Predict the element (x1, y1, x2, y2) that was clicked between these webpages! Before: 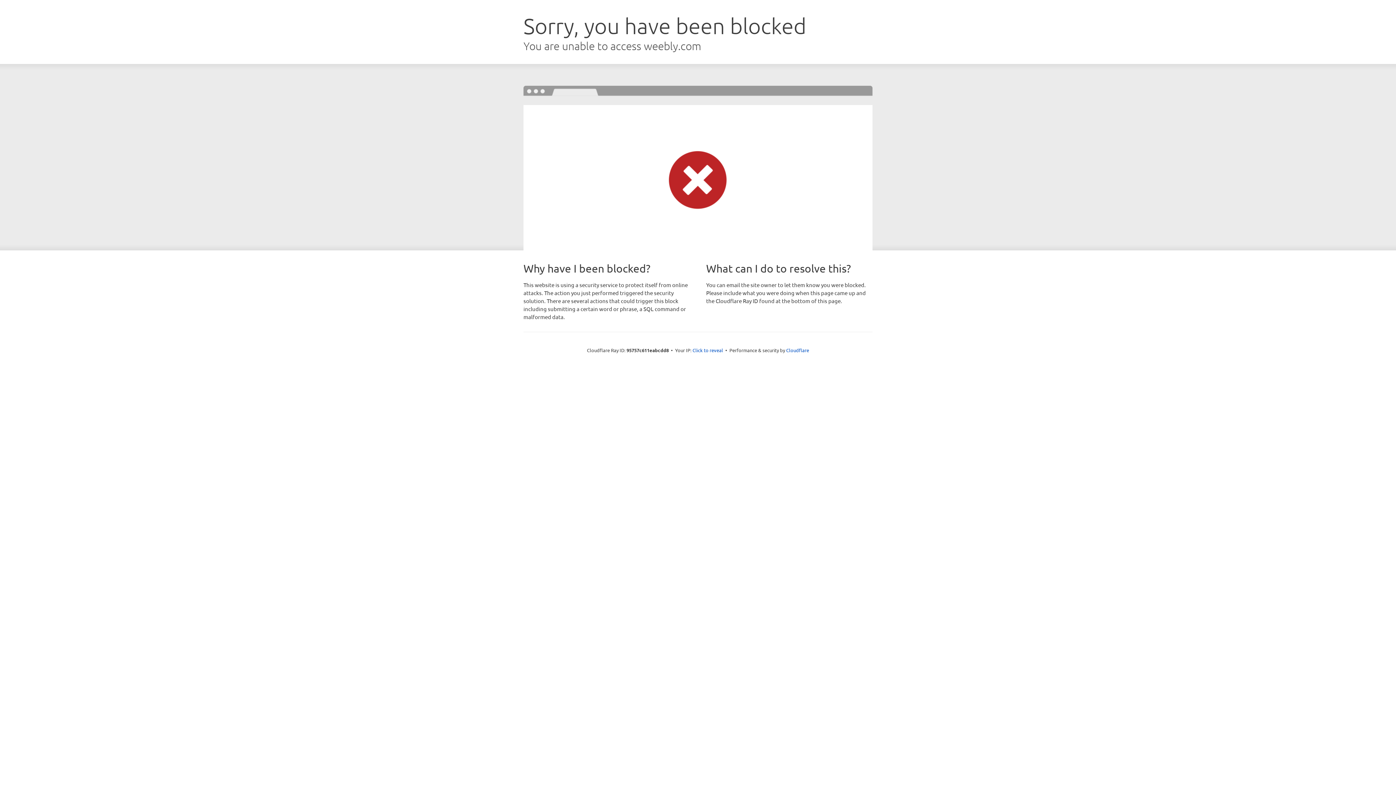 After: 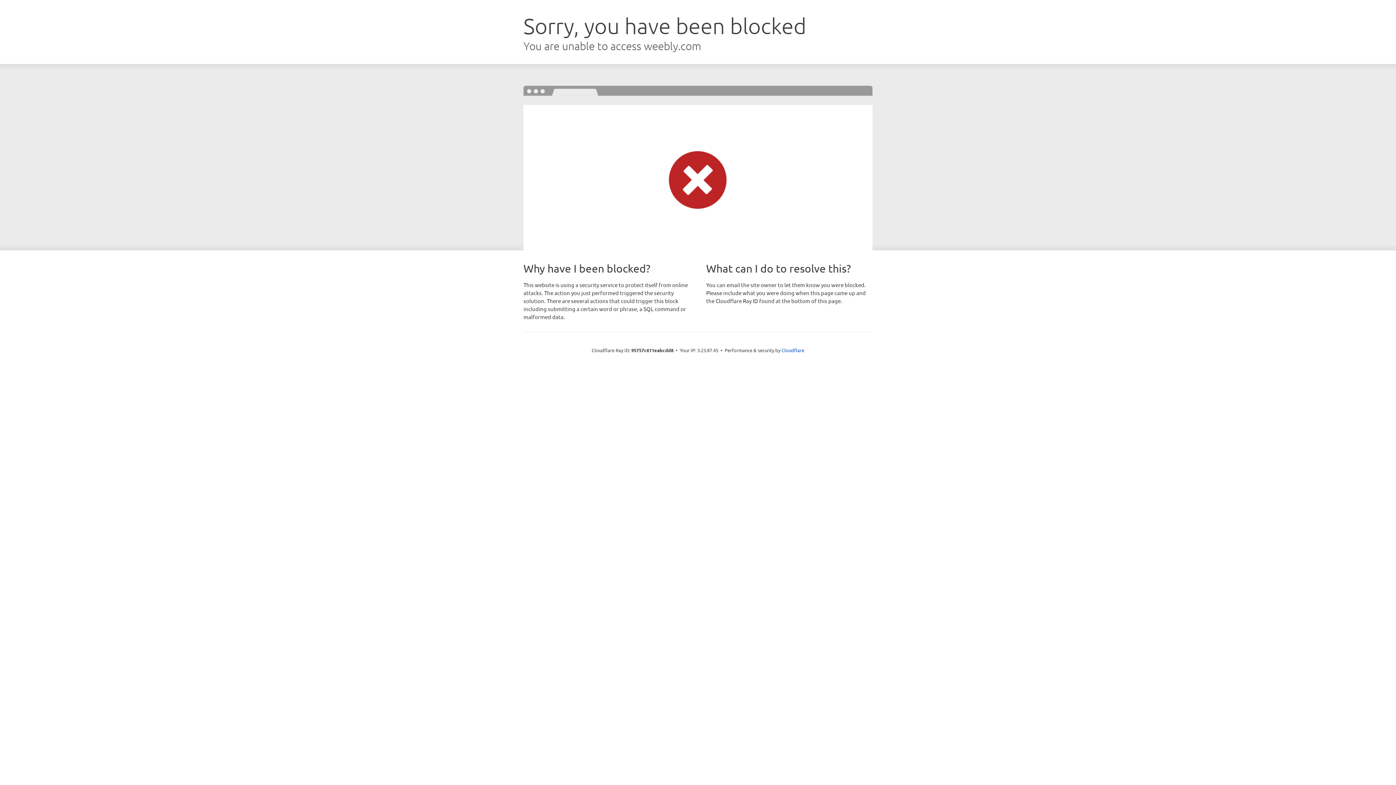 Action: bbox: (692, 346, 723, 353) label: Click to reveal